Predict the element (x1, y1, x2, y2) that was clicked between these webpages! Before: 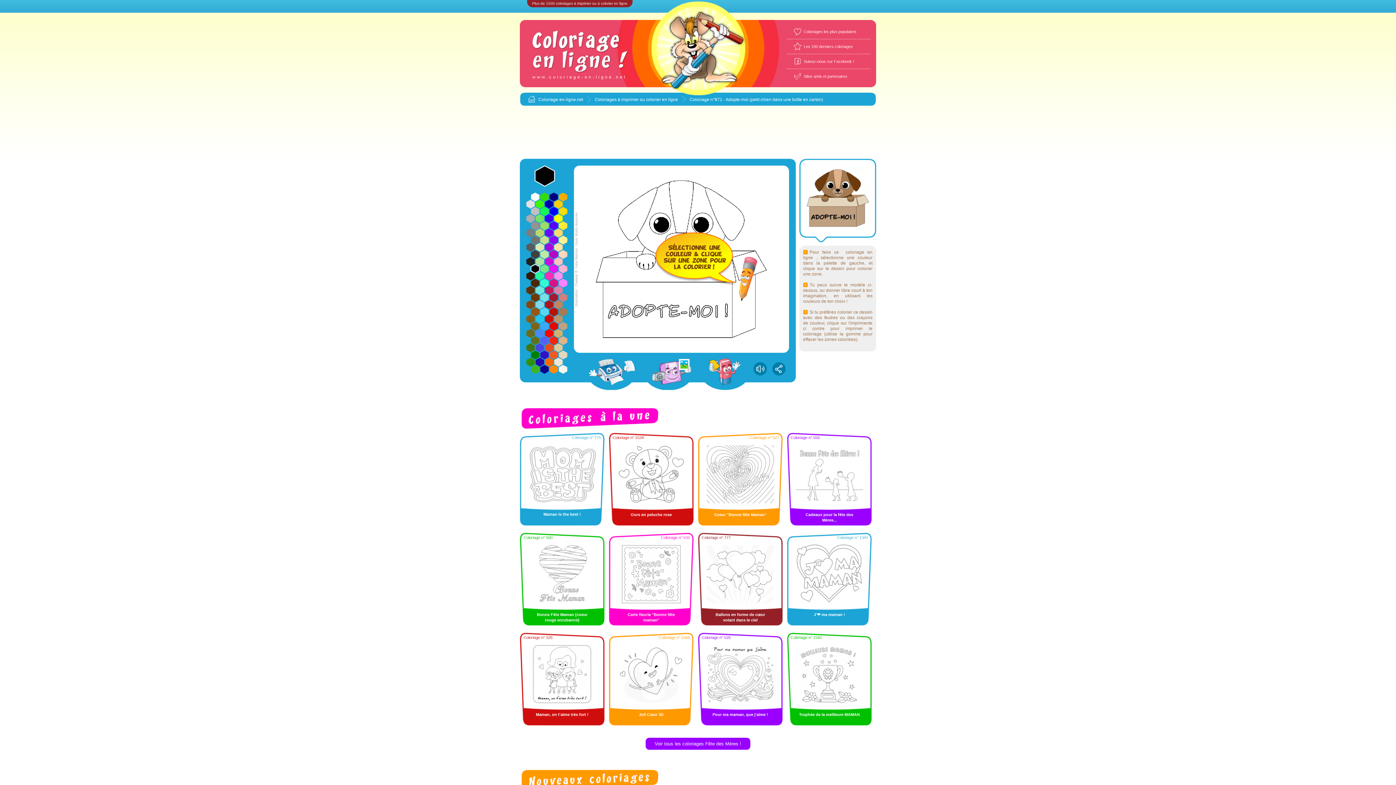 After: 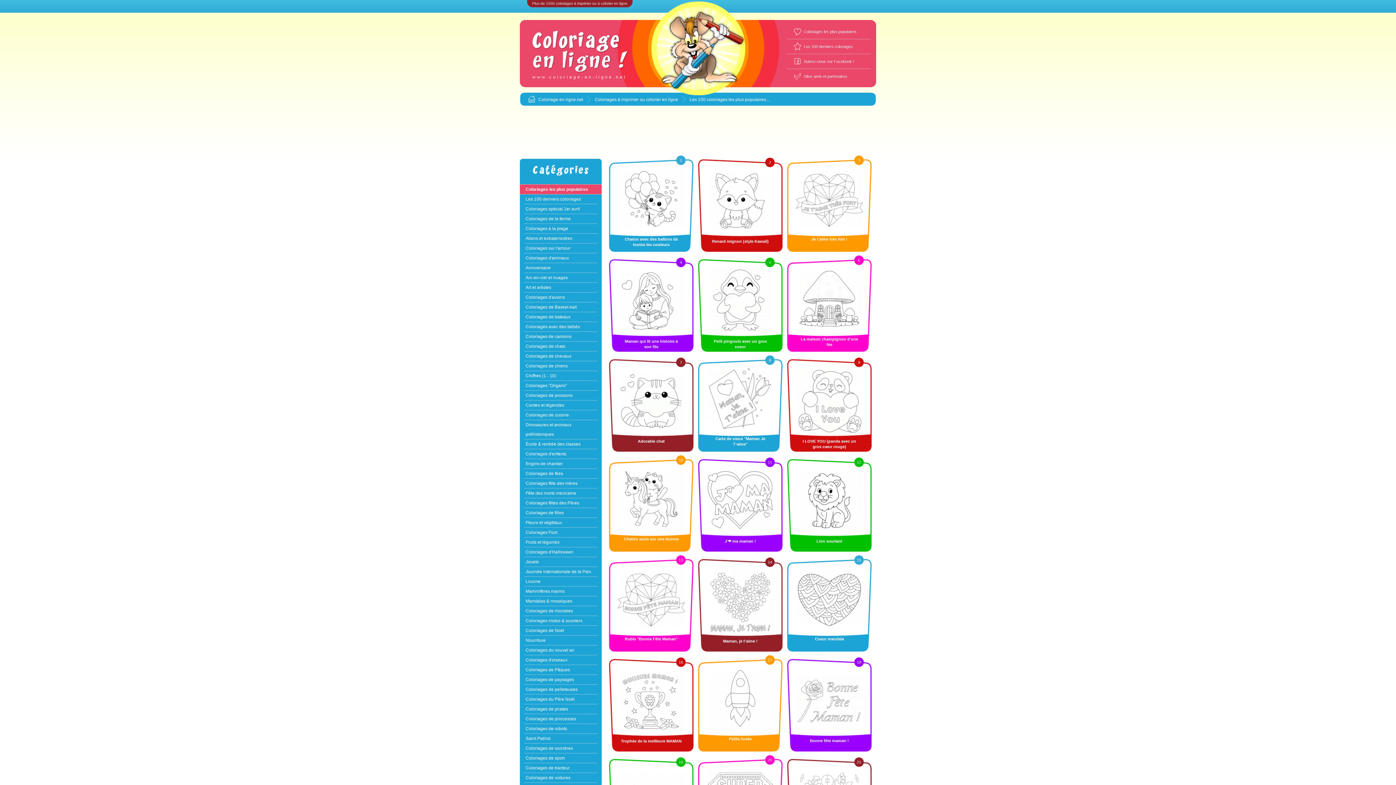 Action: label: Coloriages les plus populaires bbox: (787, 24, 870, 38)